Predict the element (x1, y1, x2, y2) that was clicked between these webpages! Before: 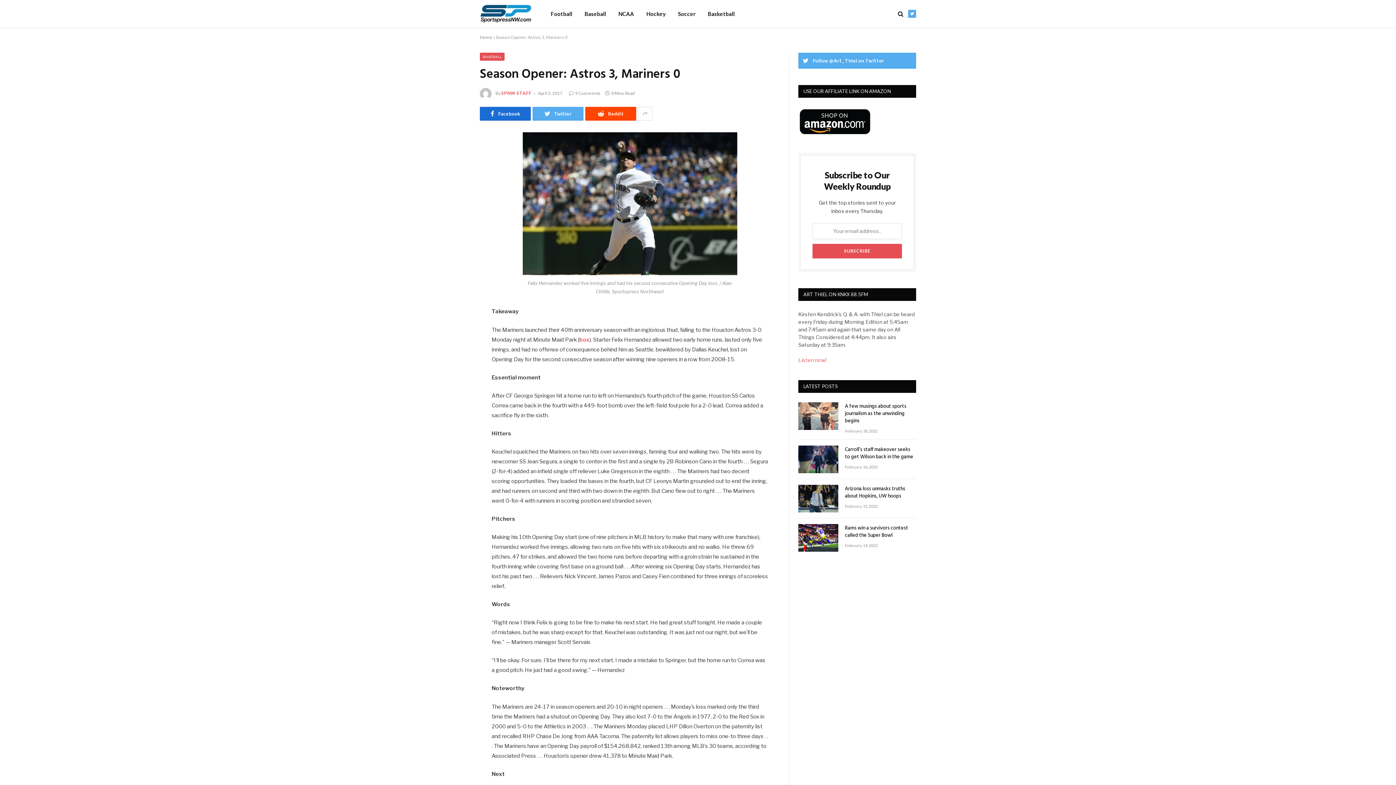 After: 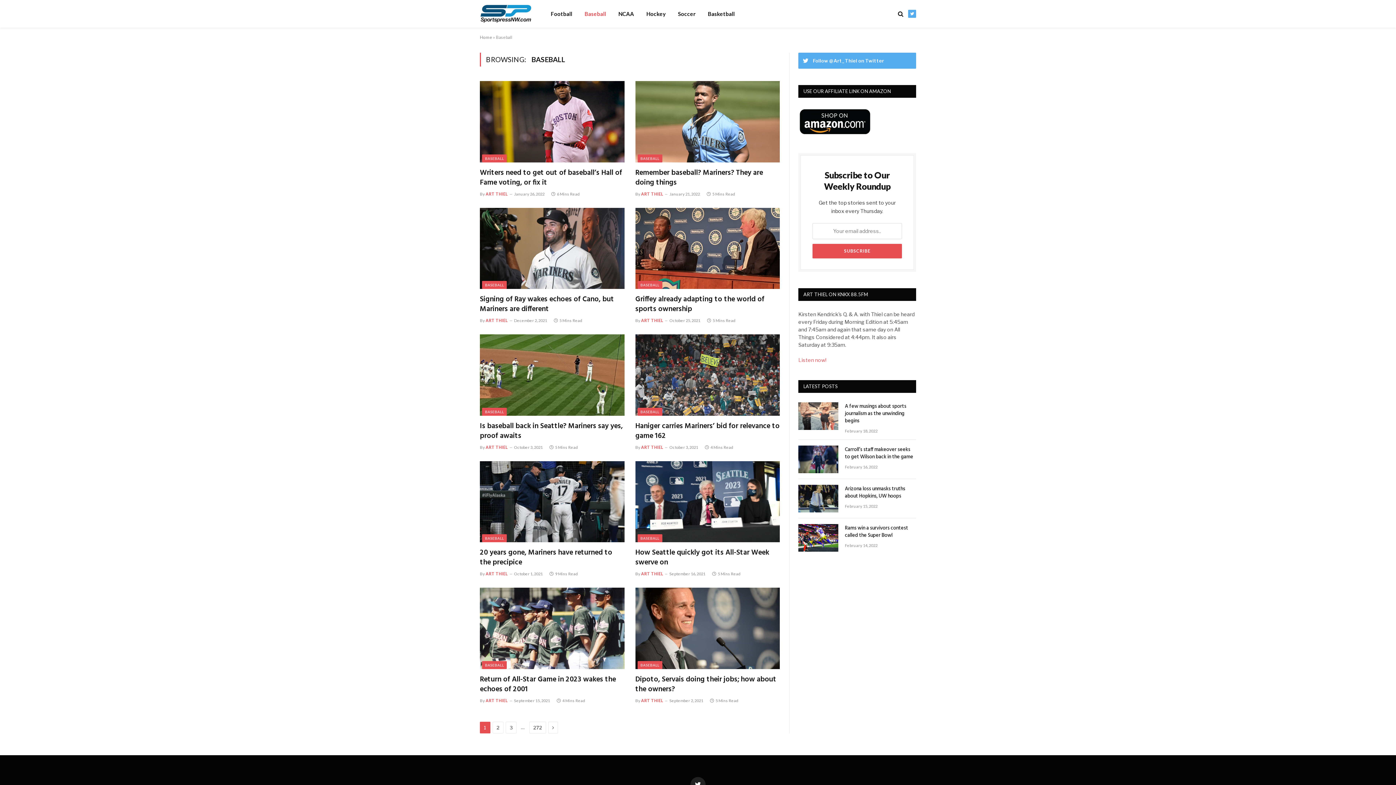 Action: label: BASEBALL bbox: (480, 52, 504, 60)